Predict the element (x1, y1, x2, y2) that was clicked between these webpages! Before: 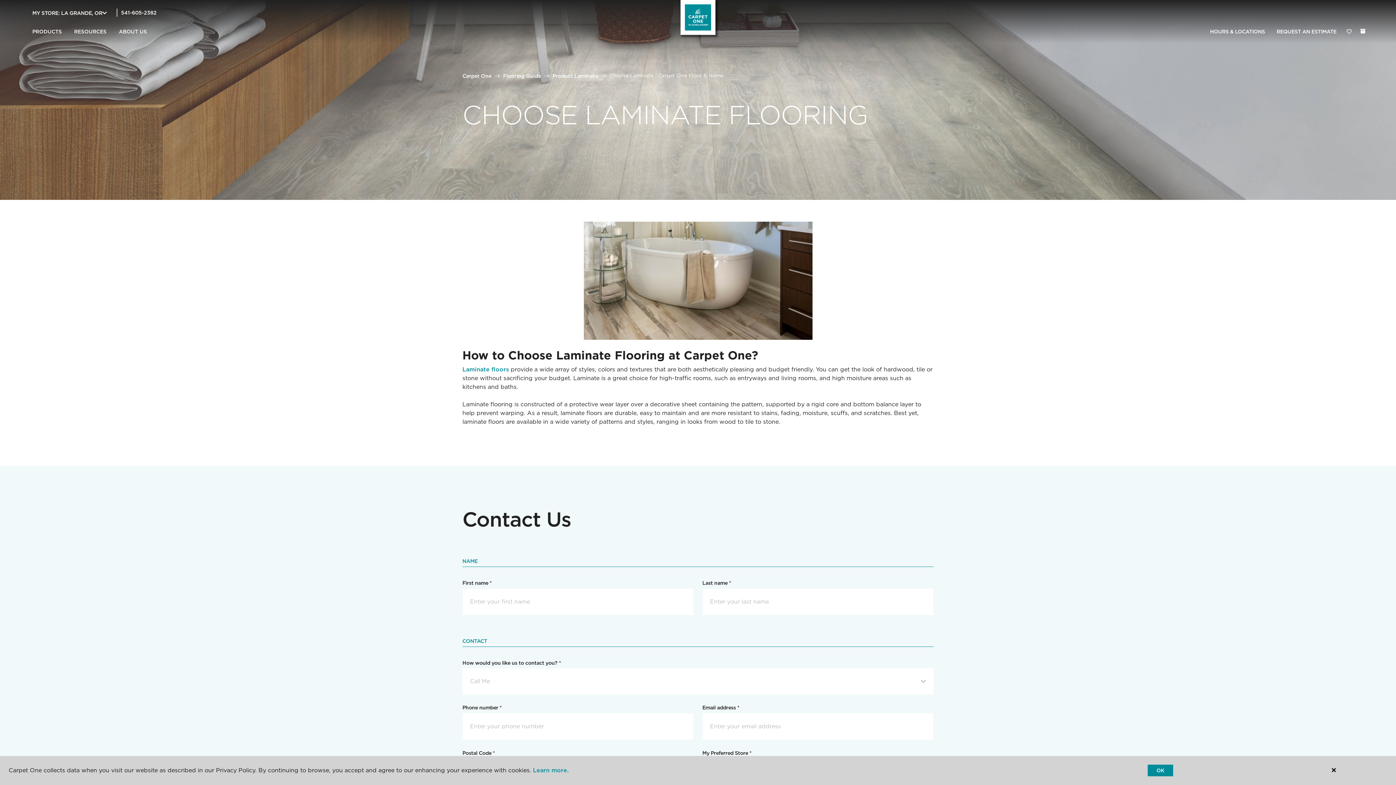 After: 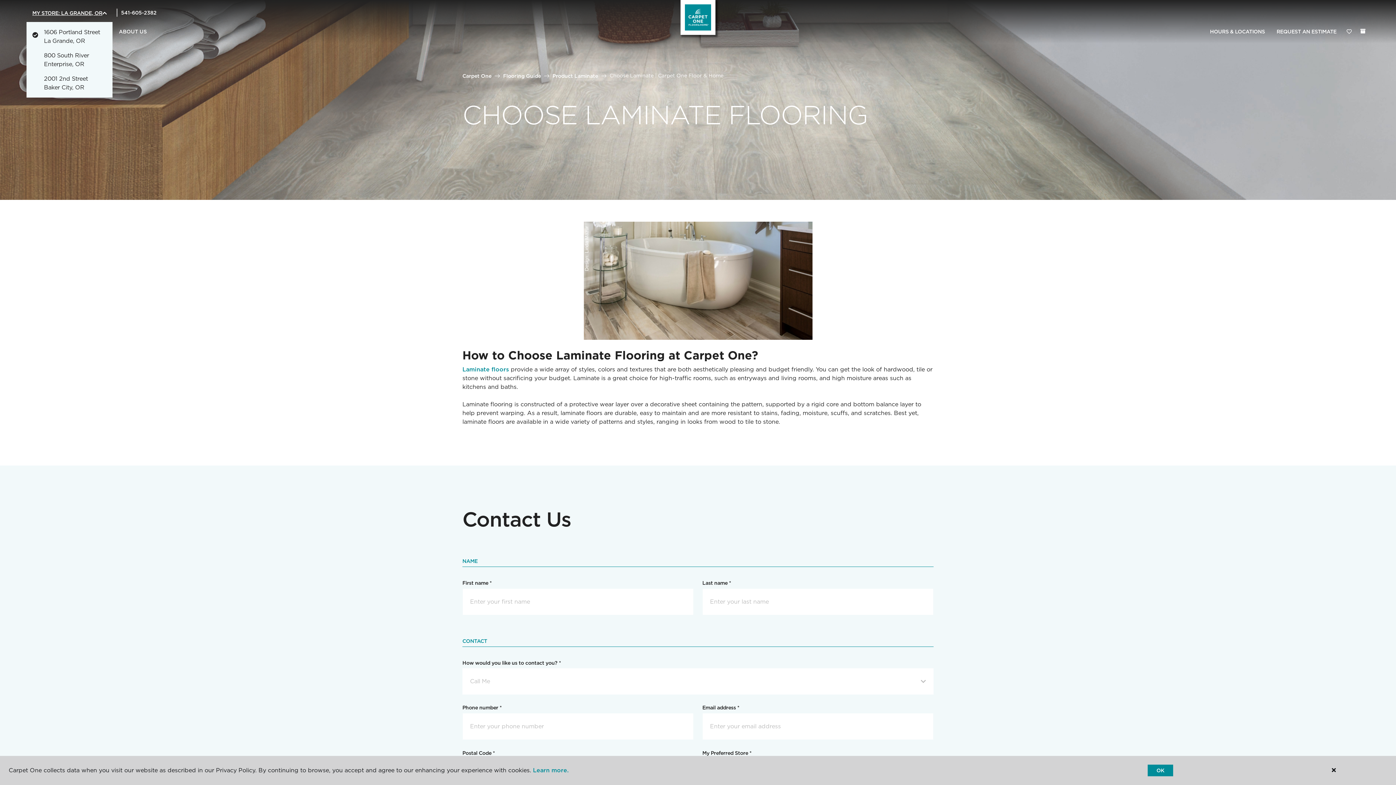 Action: bbox: (32, 9, 102, 16) label: MY STORE: LA GRANDE, OR